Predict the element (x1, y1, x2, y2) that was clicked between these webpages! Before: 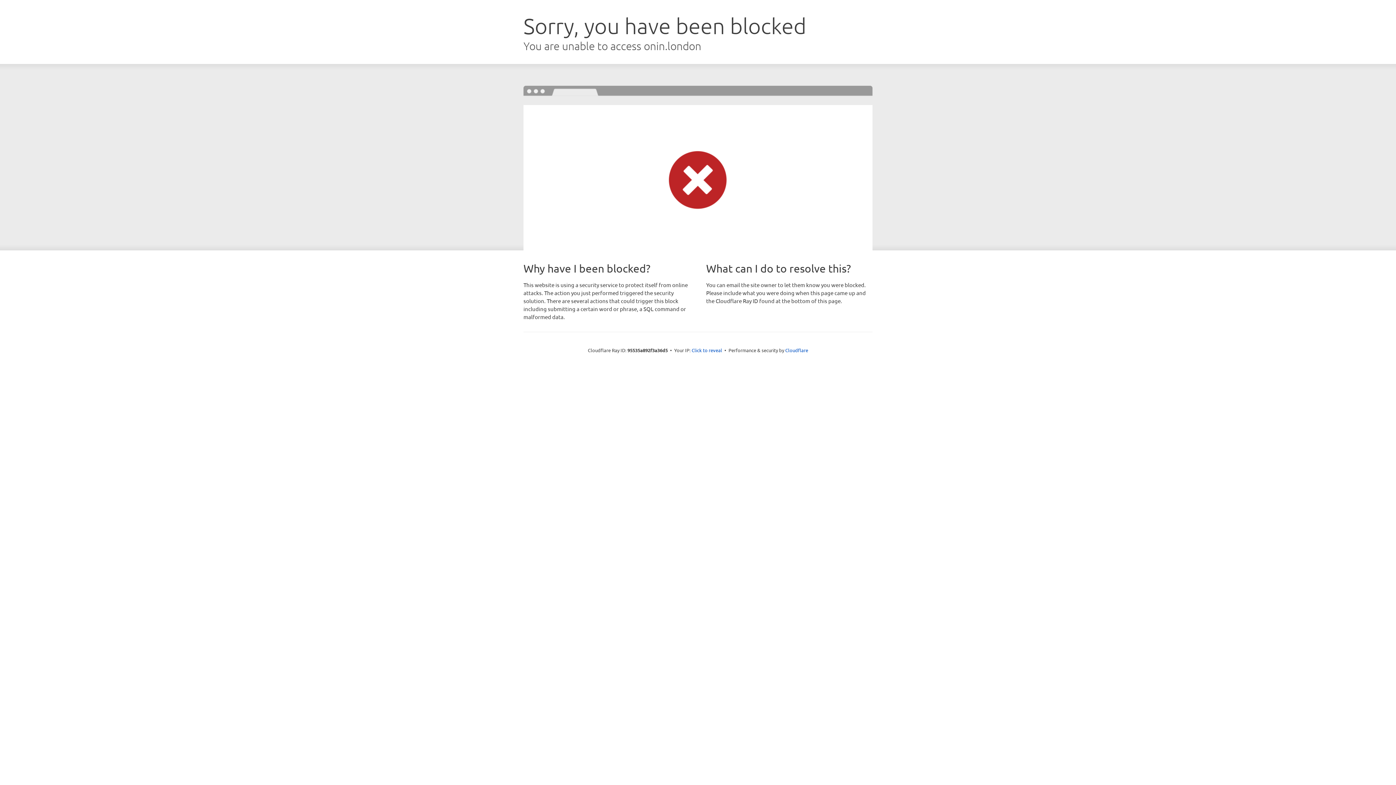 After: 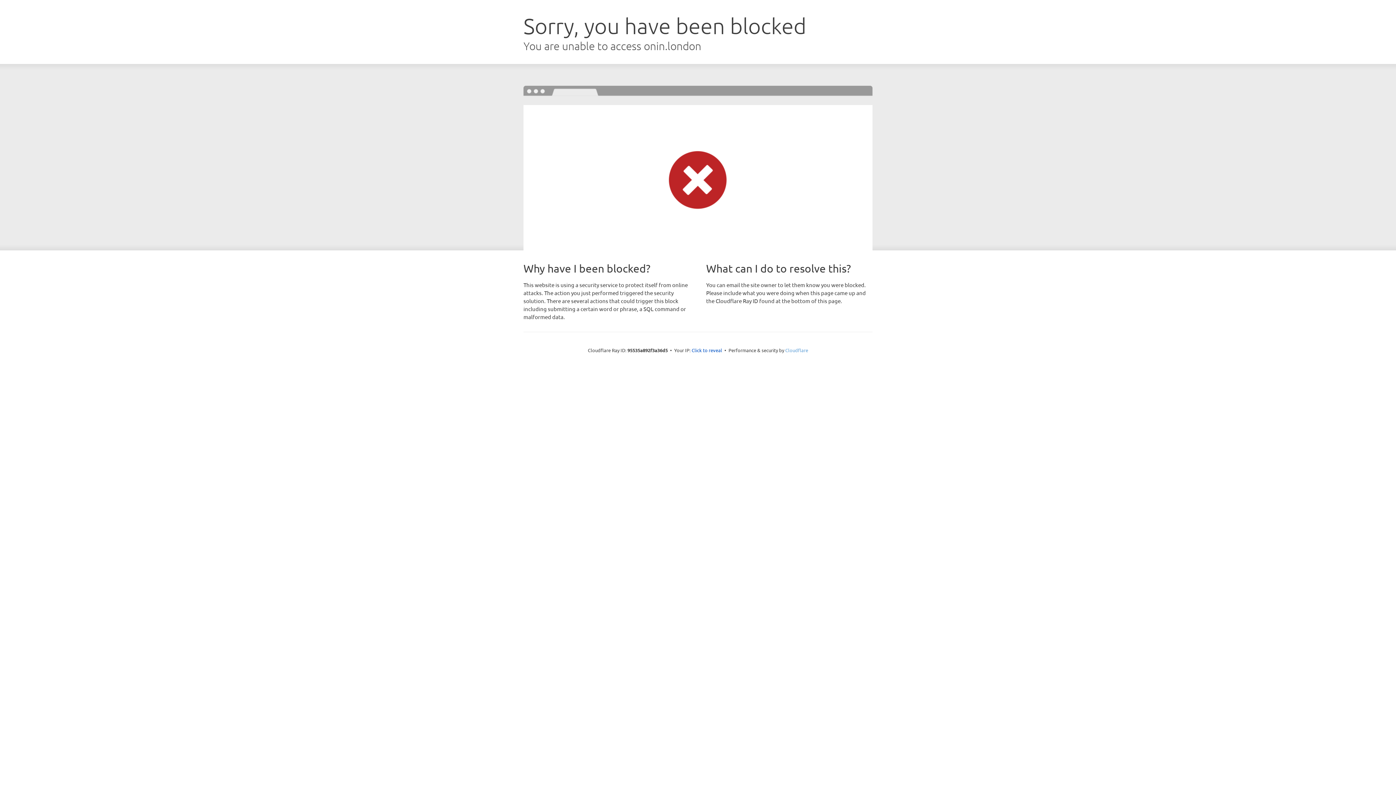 Action: bbox: (785, 347, 808, 353) label: Cloudflare